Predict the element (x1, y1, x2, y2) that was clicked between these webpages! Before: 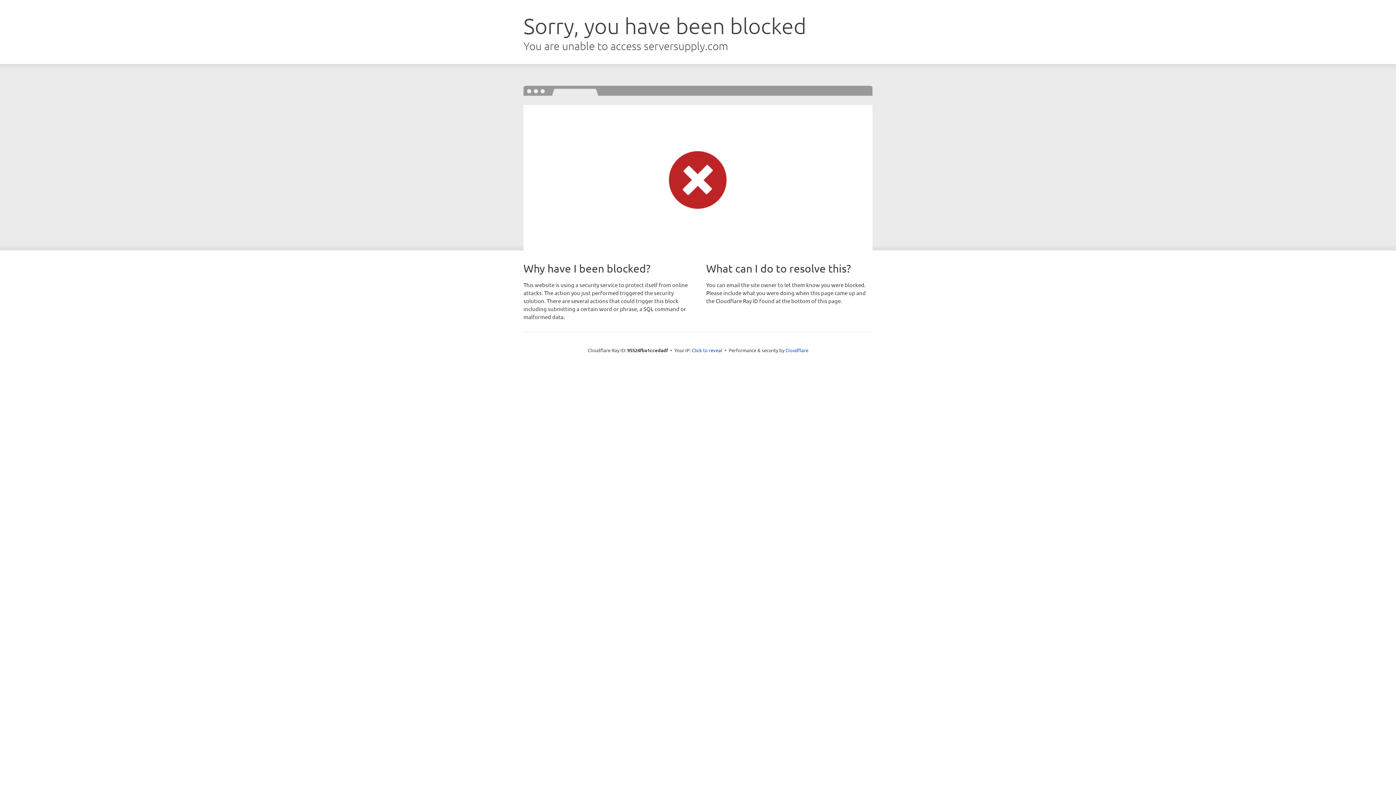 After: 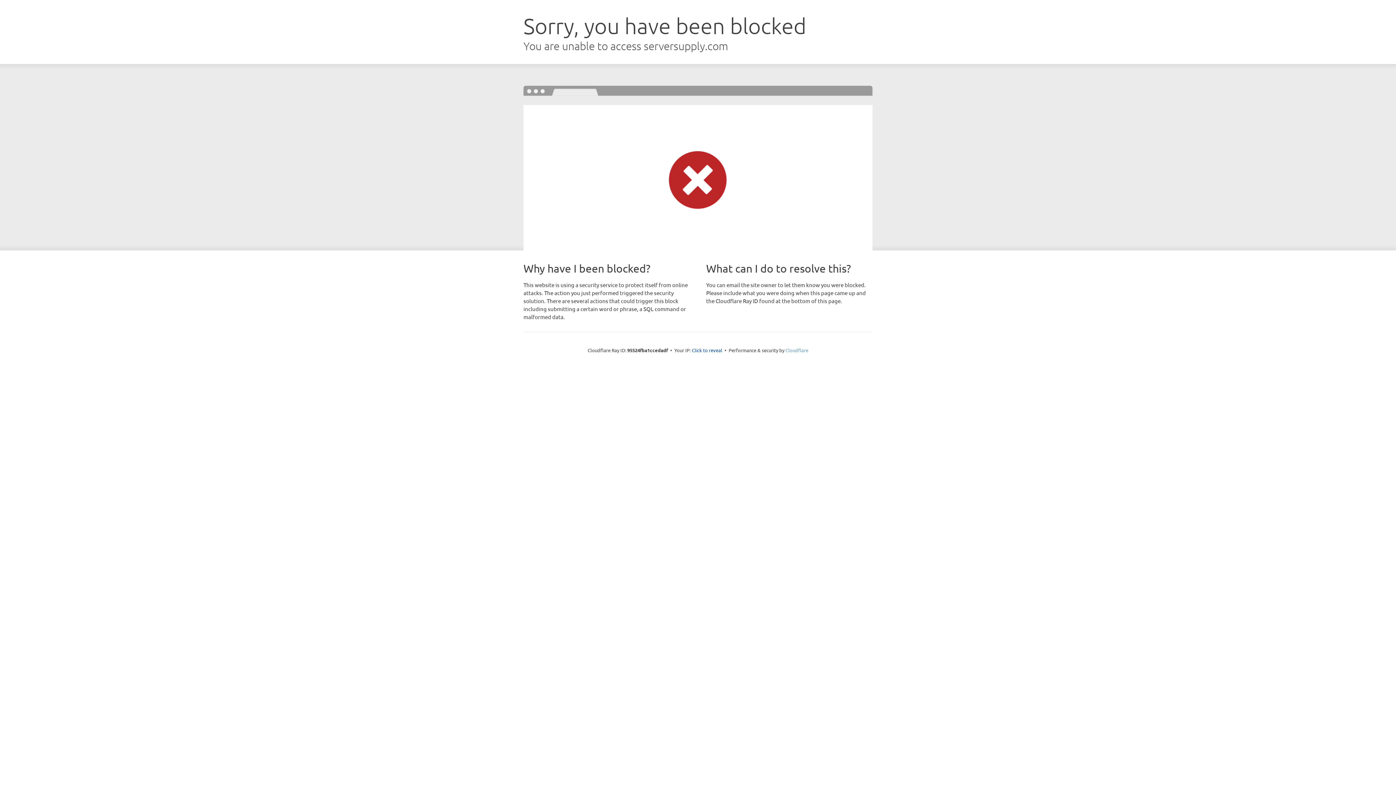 Action: label: Cloudflare bbox: (785, 347, 808, 353)